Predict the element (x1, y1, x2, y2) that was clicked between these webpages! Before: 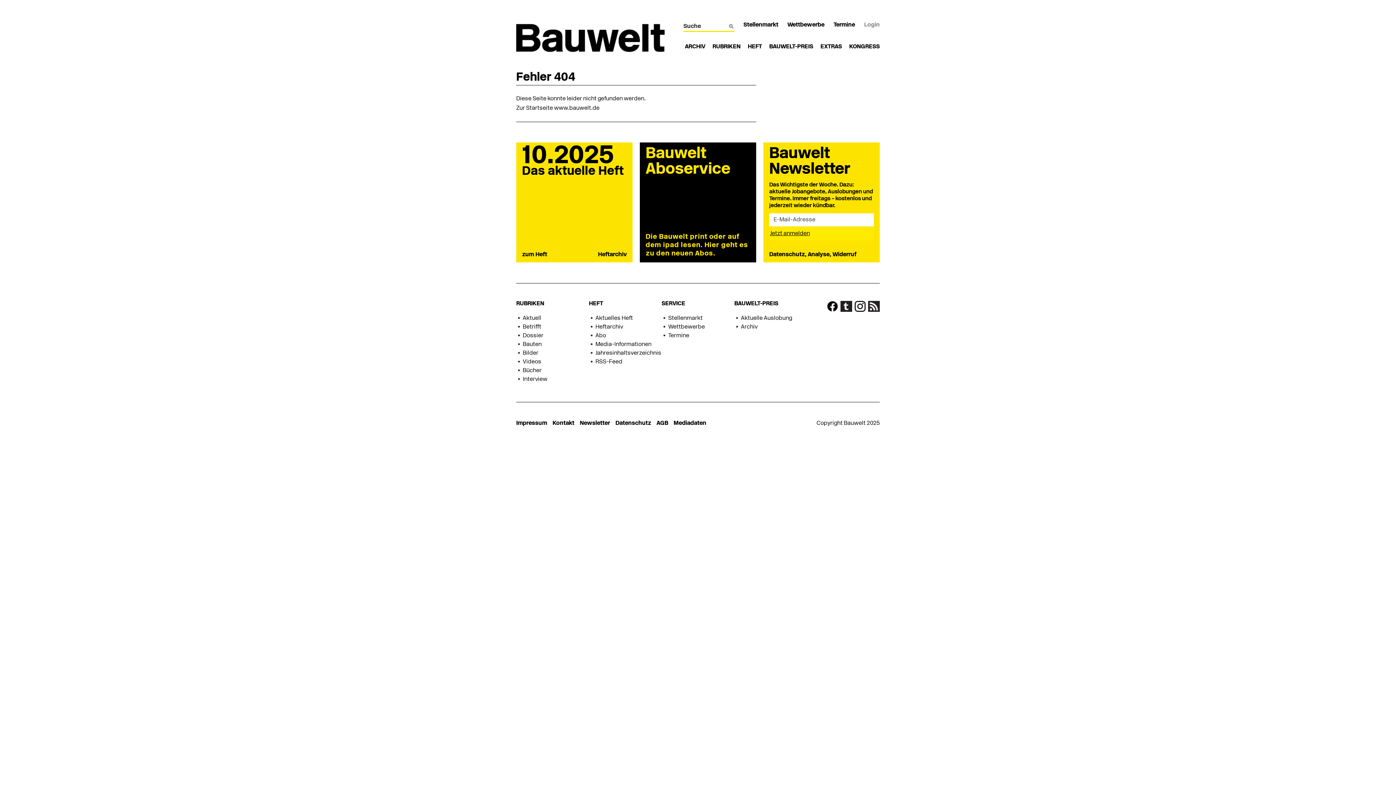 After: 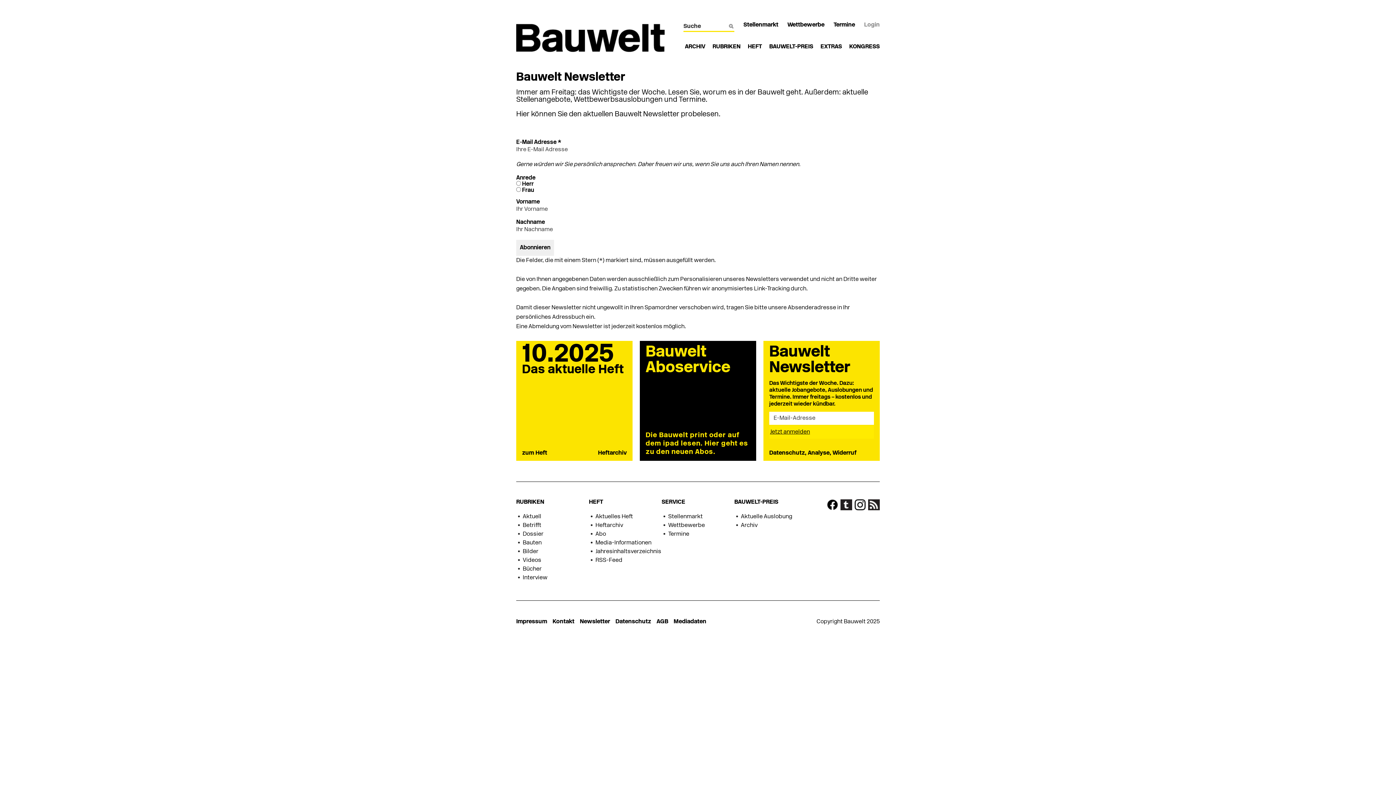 Action: bbox: (580, 420, 610, 426) label: Newsletter